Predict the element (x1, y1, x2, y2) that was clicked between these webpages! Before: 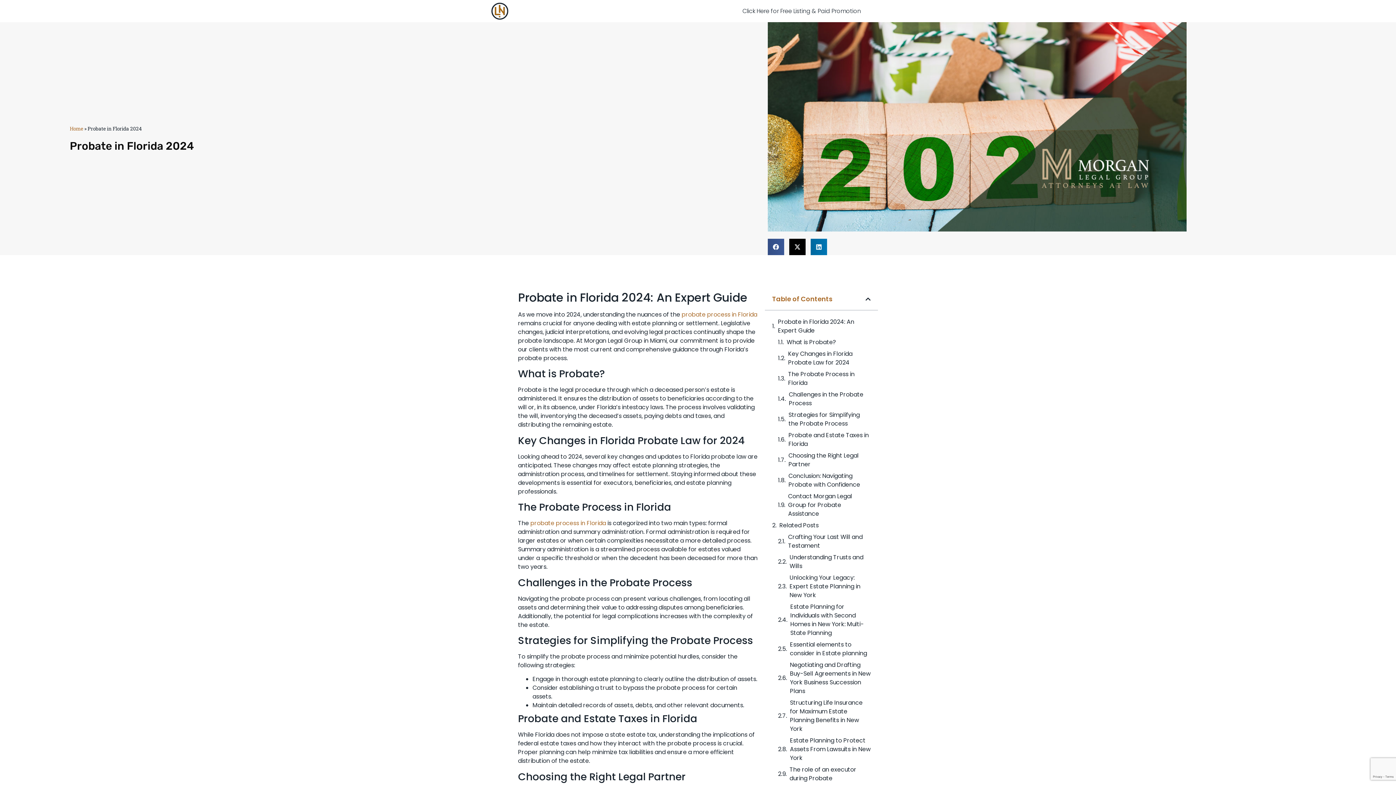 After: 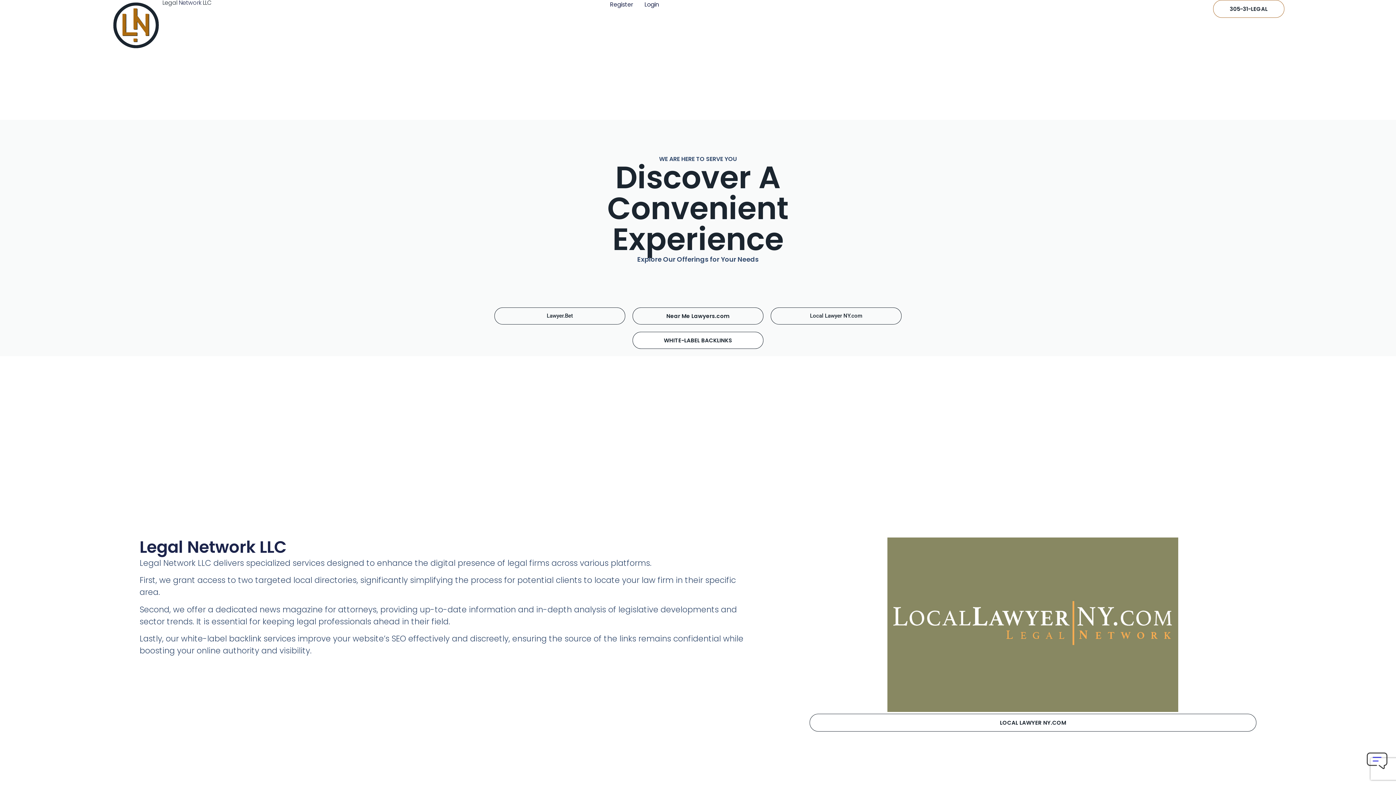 Action: label: Click Here for Free Listing & Paid Promotion bbox: (735, 2, 868, 19)